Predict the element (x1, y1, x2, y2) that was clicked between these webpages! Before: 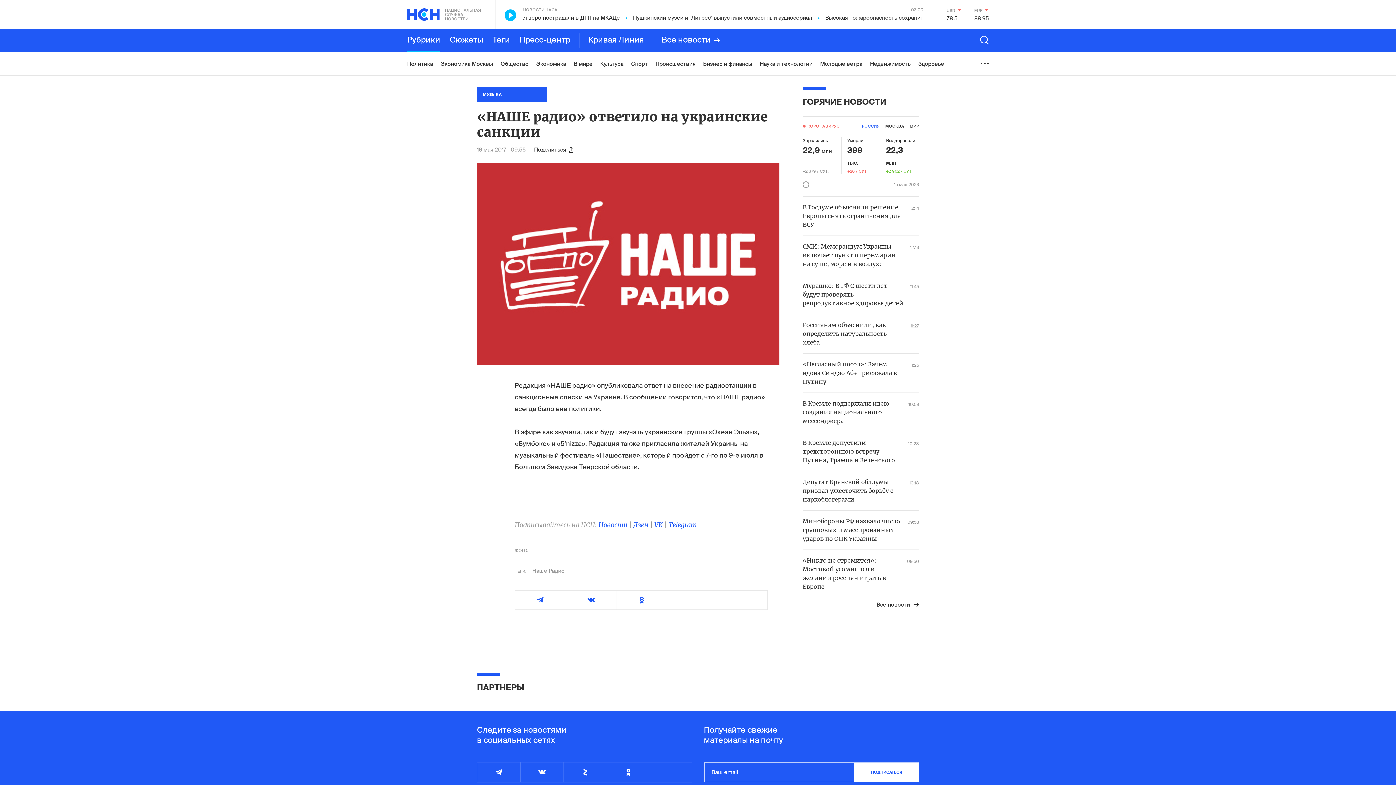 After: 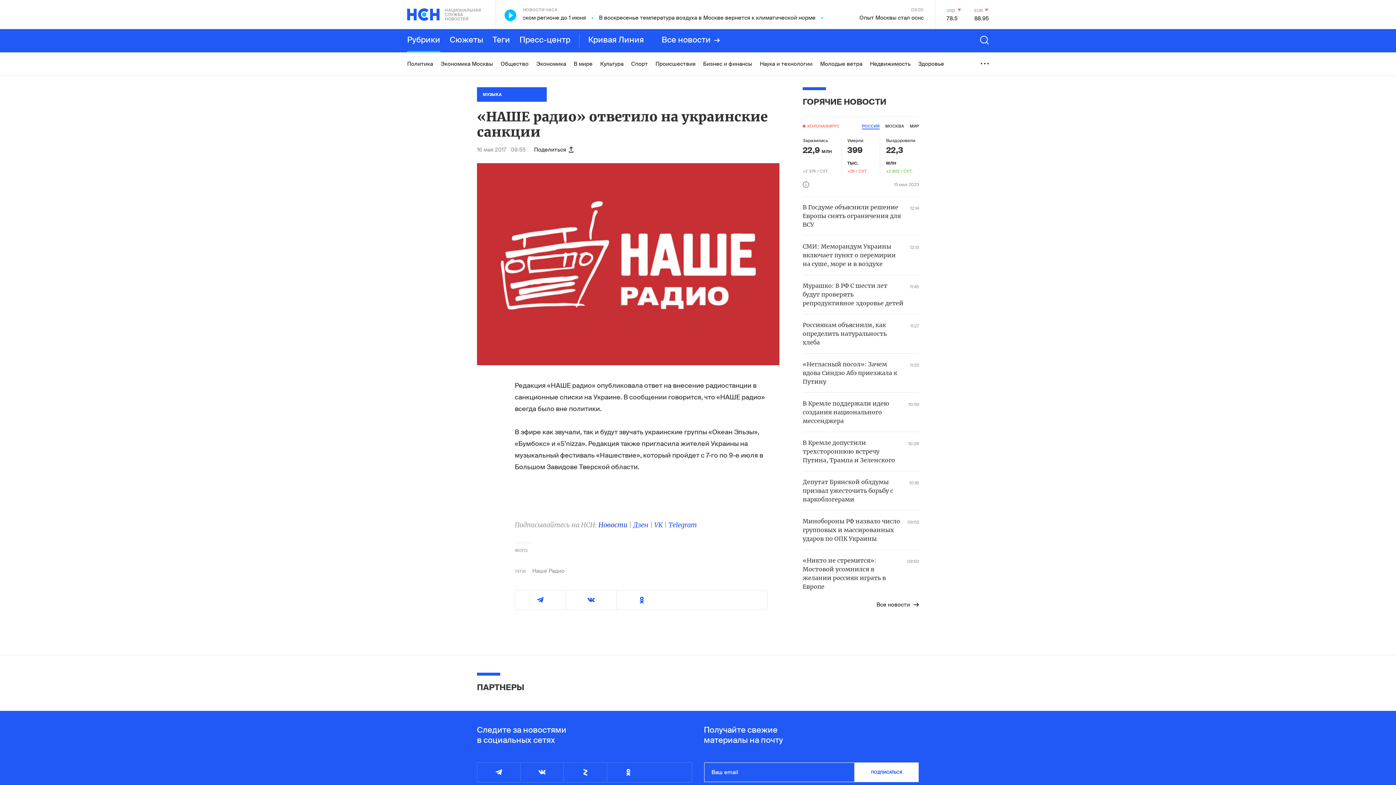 Action: bbox: (598, 521, 627, 529) label: Новости